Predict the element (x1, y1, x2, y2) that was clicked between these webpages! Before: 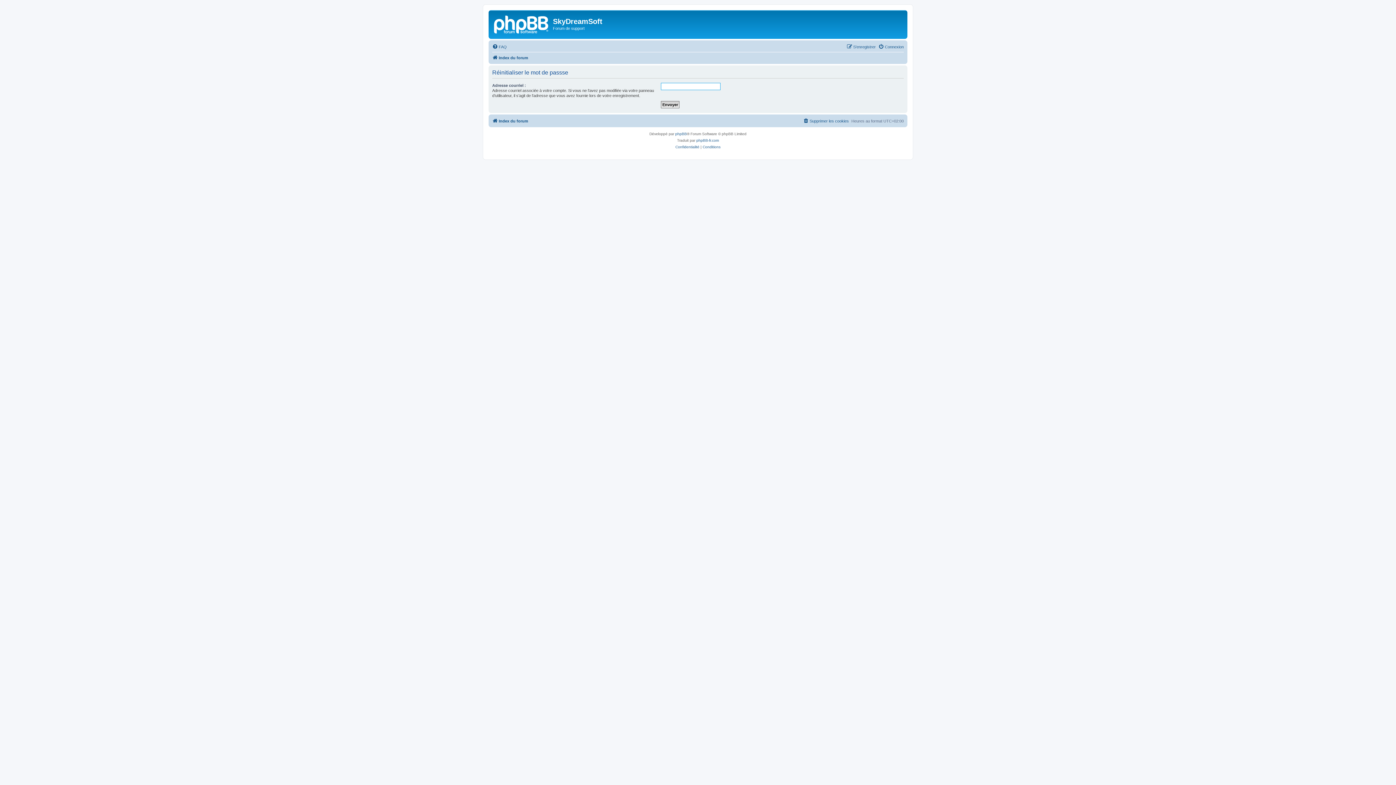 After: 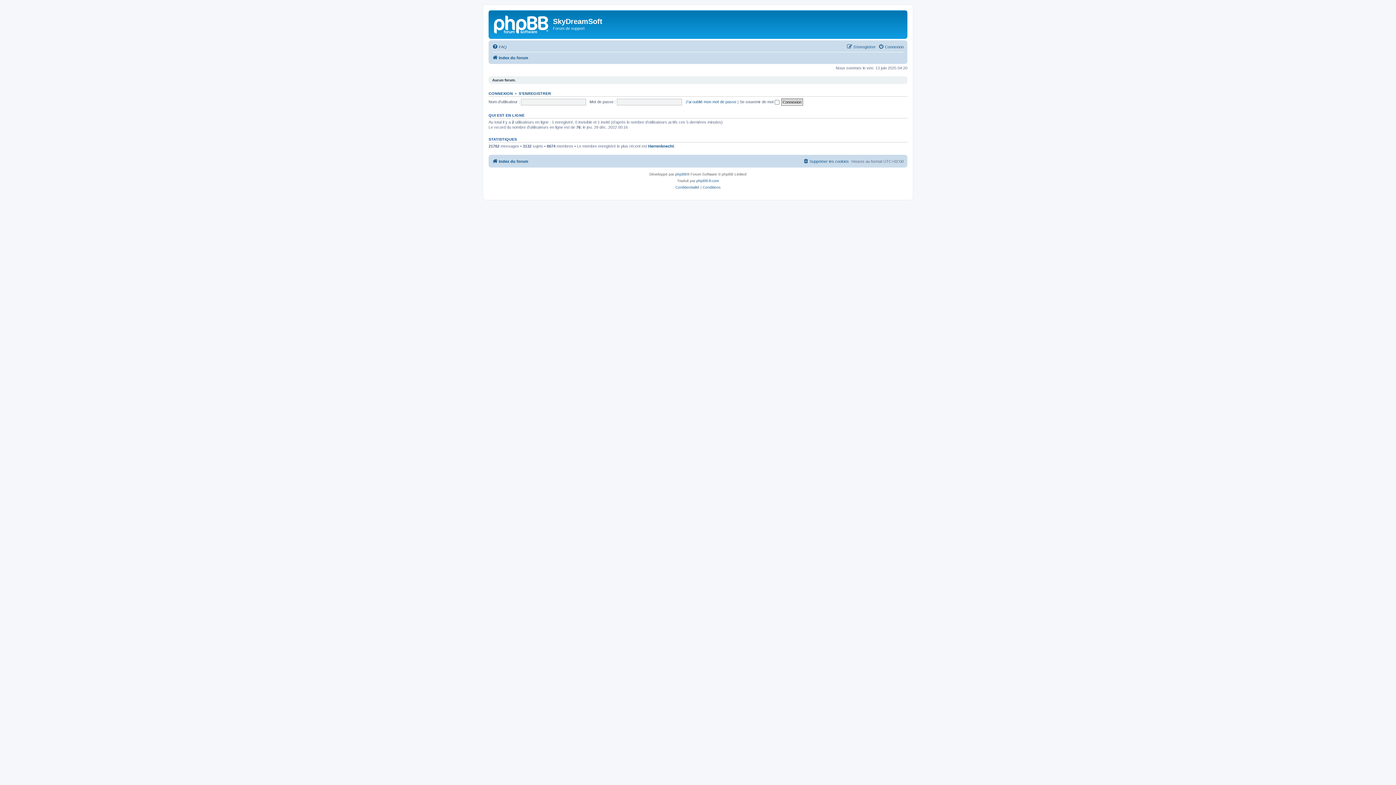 Action: bbox: (490, 12, 553, 35)